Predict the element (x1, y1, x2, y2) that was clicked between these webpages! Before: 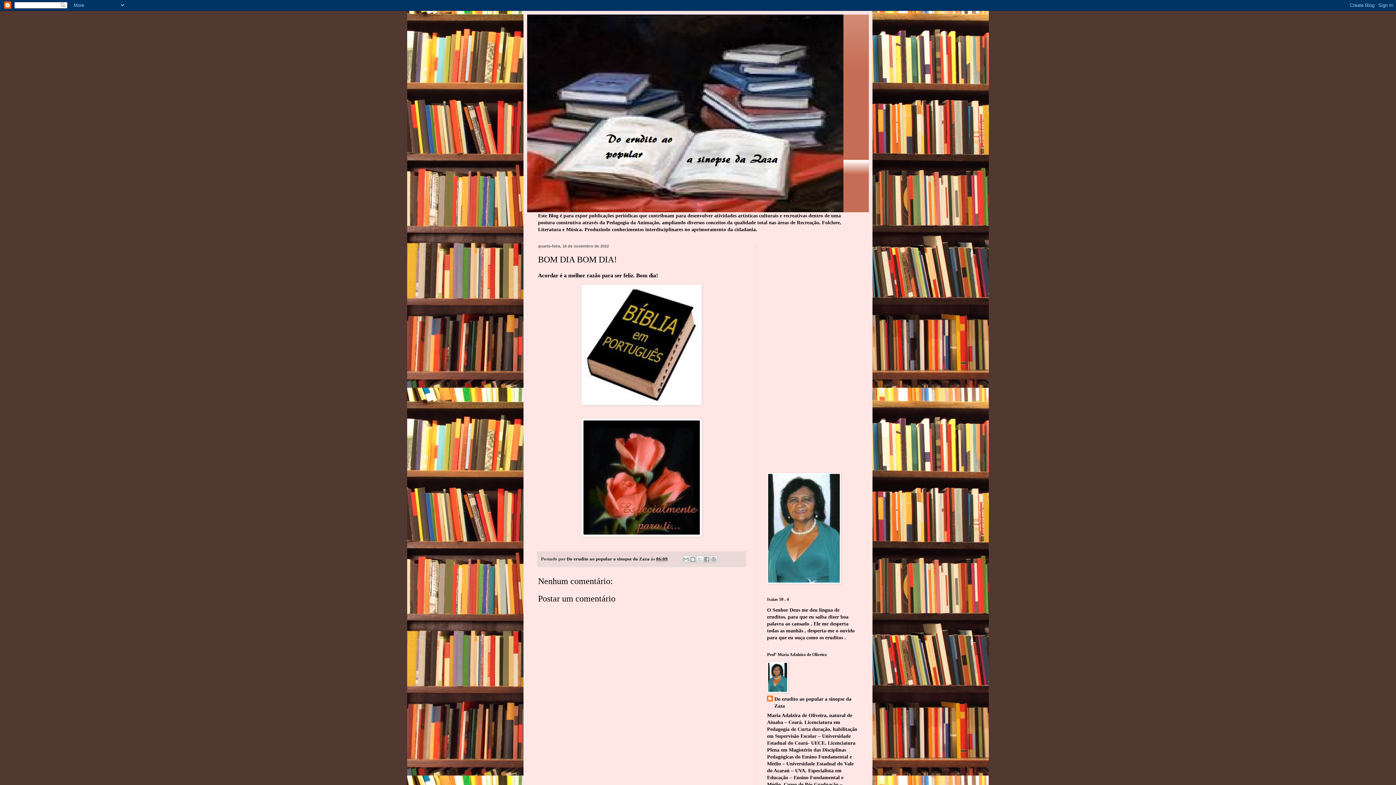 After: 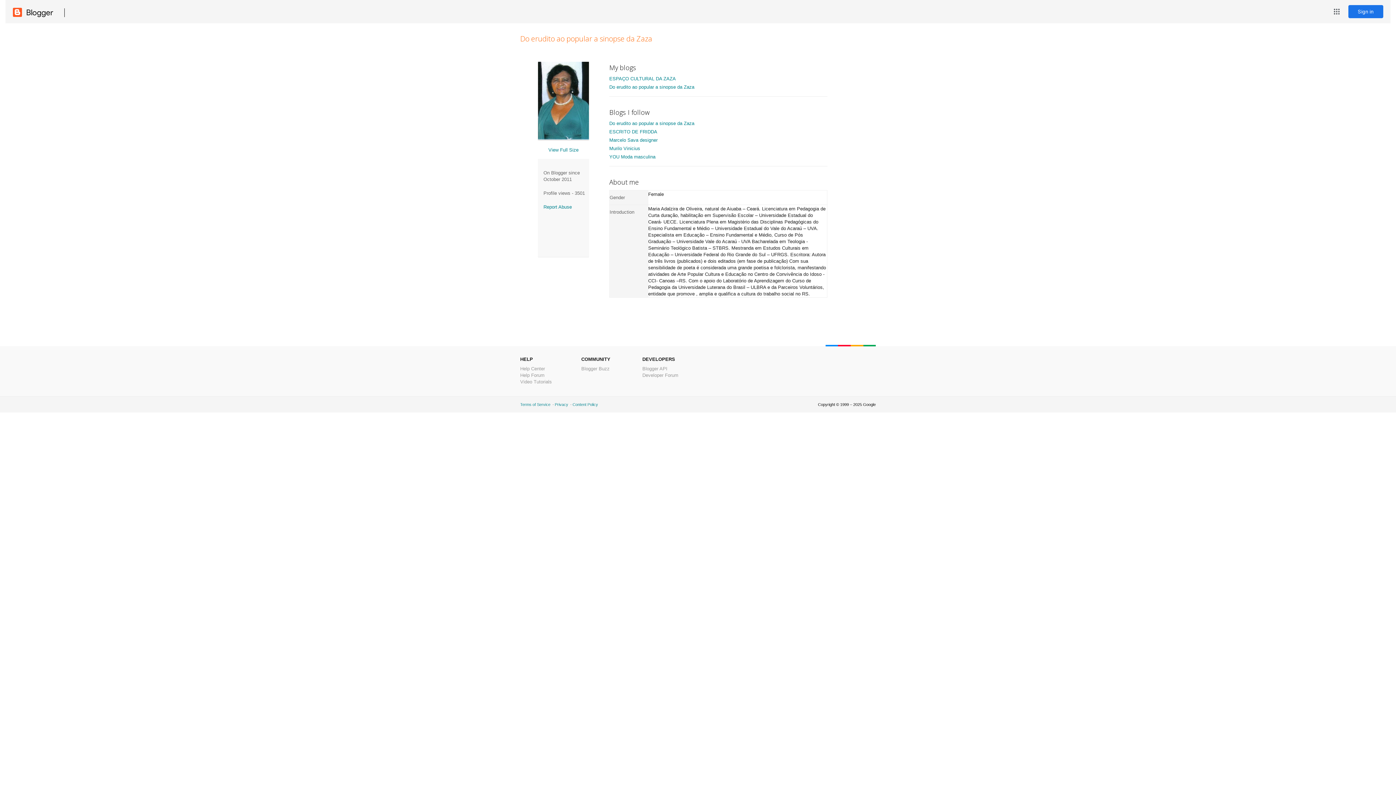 Action: bbox: (566, 556, 650, 561) label: Do erudito ao popular a sinopse da Zaza 